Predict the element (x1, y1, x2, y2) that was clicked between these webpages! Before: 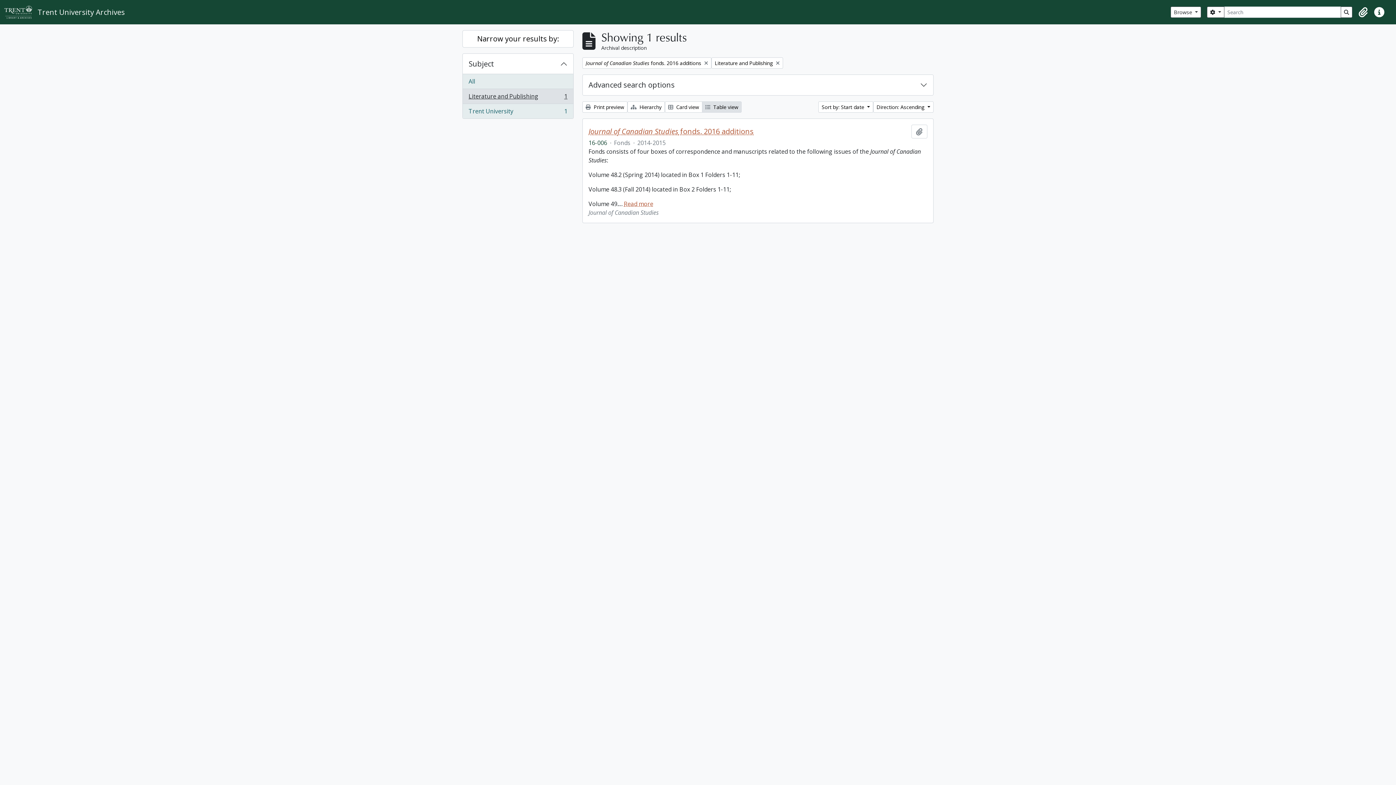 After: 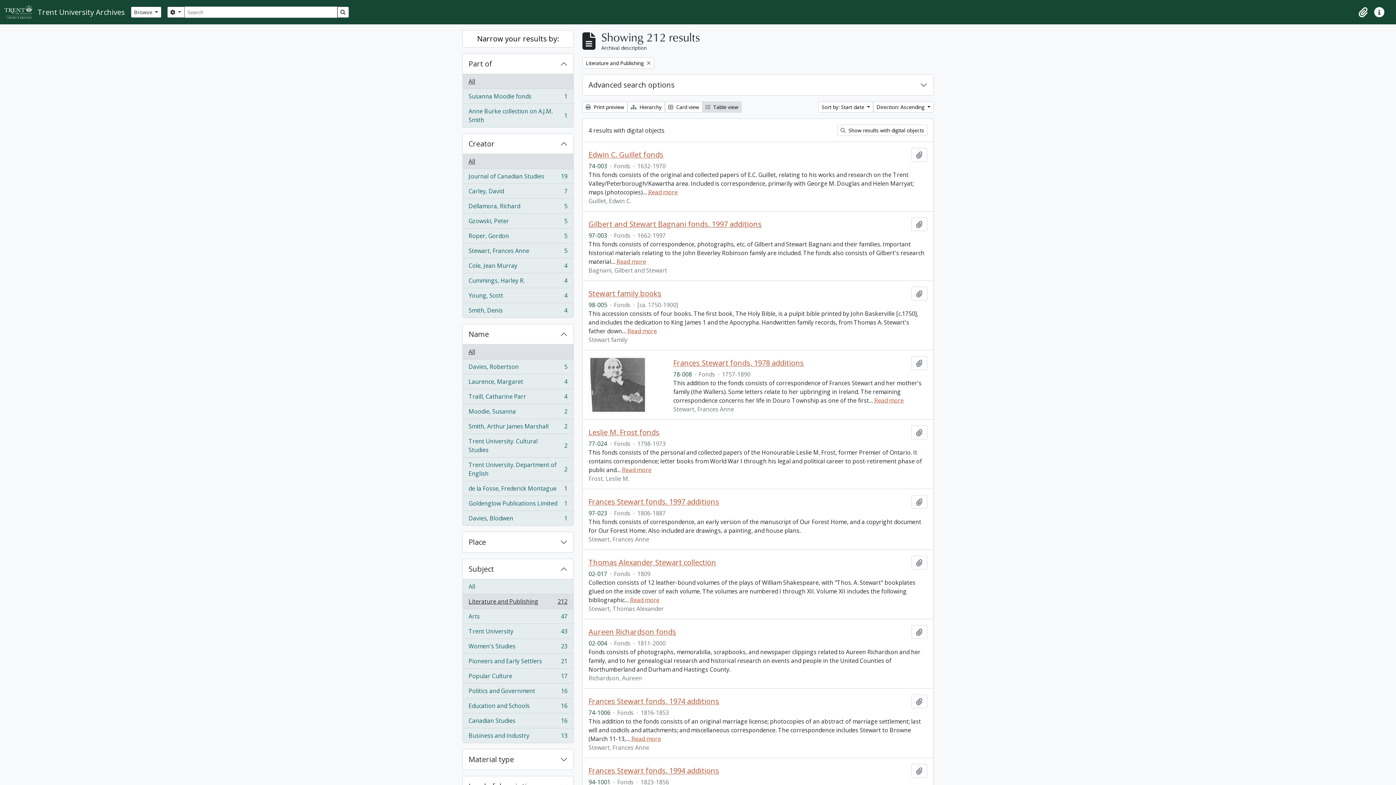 Action: label: Remove filter:
Journal of Canadian Studies fonds. 2016 additions bbox: (582, 57, 711, 68)